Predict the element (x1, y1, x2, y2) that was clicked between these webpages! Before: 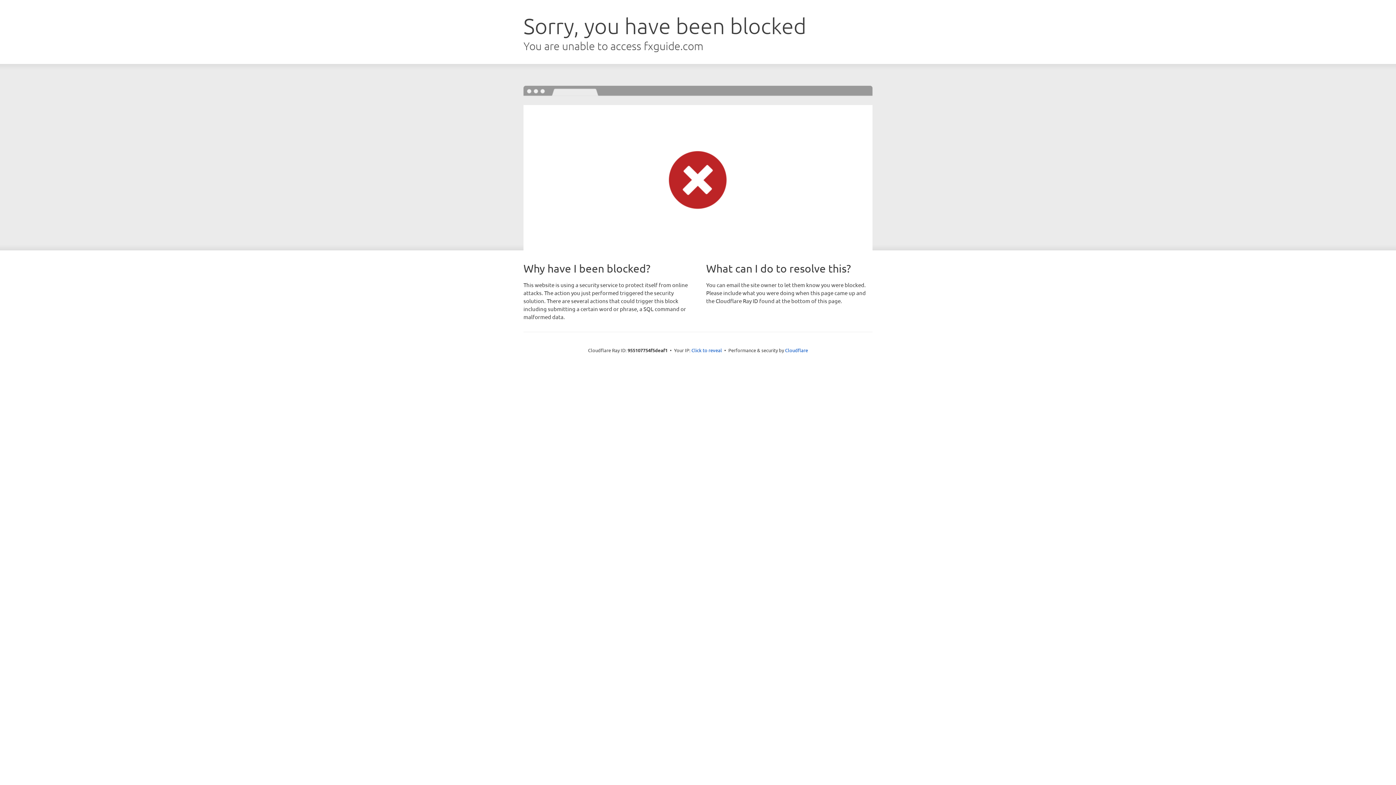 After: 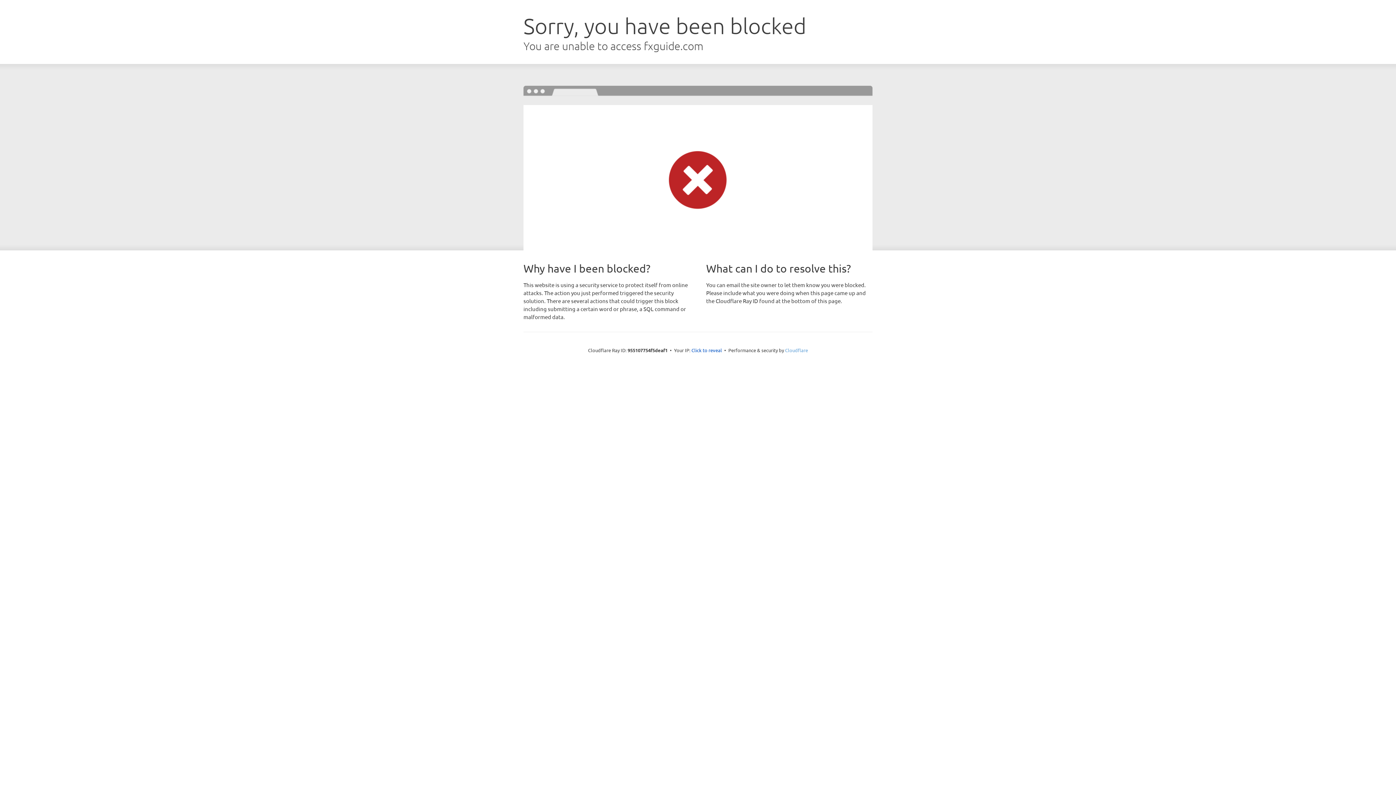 Action: bbox: (785, 347, 808, 353) label: Cloudflare